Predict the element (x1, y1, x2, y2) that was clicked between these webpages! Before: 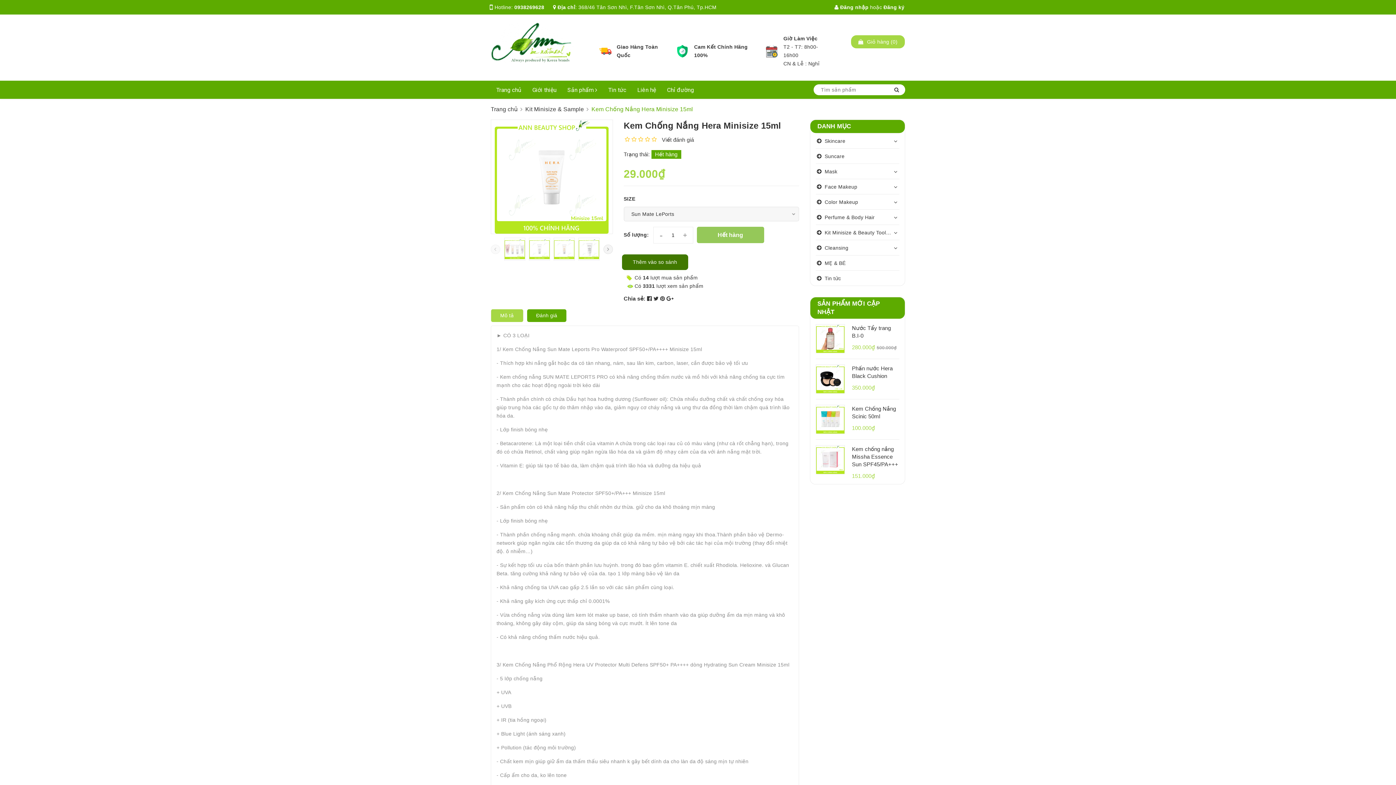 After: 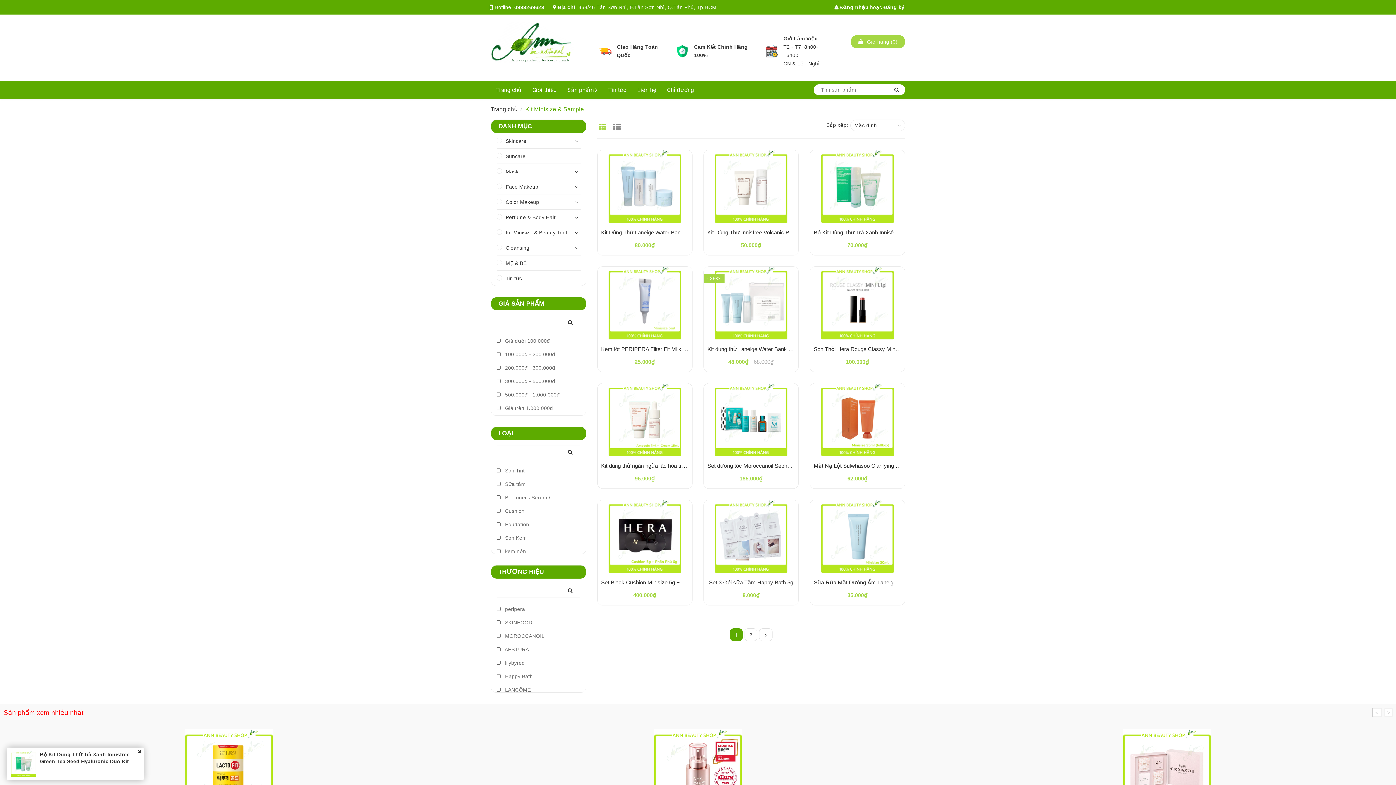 Action: label: Kit Minisize & Sample bbox: (525, 106, 584, 112)